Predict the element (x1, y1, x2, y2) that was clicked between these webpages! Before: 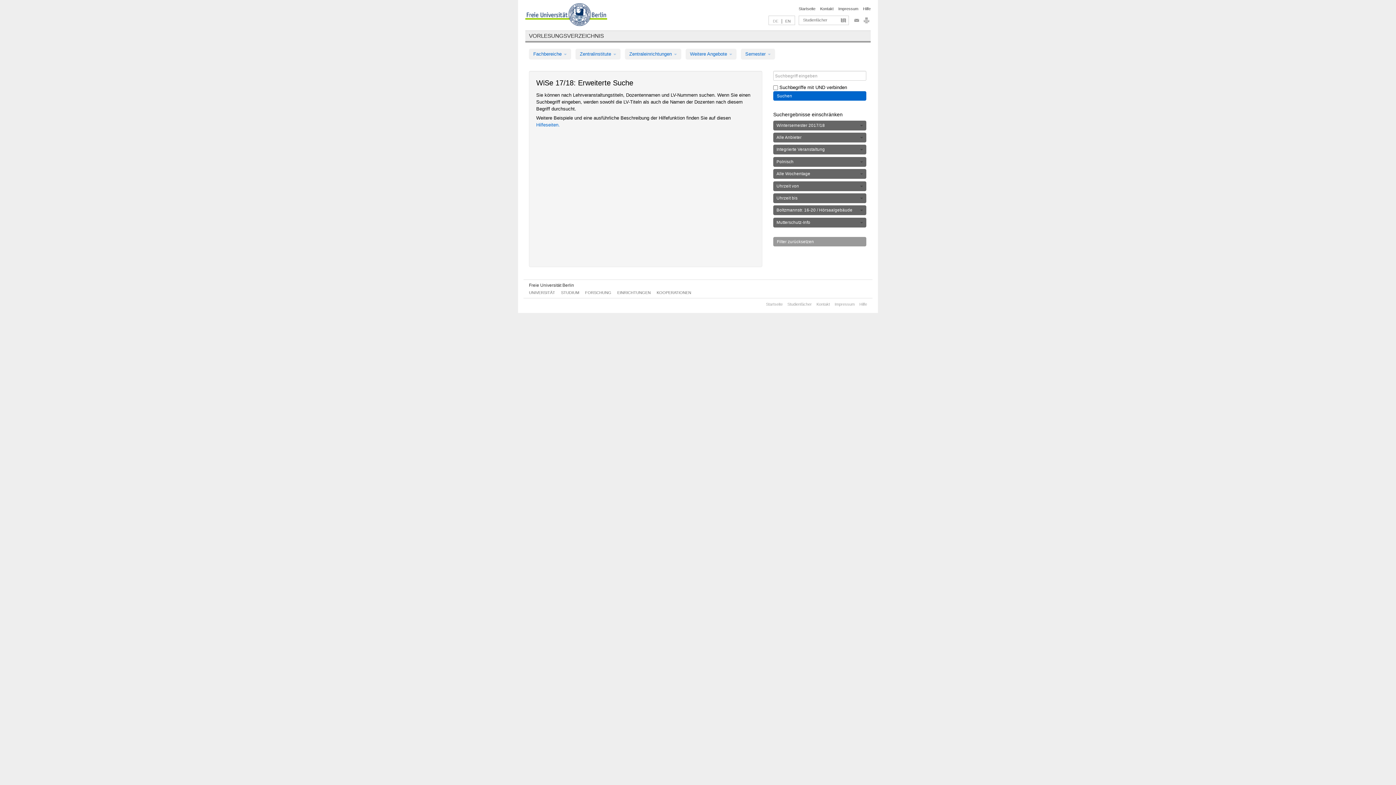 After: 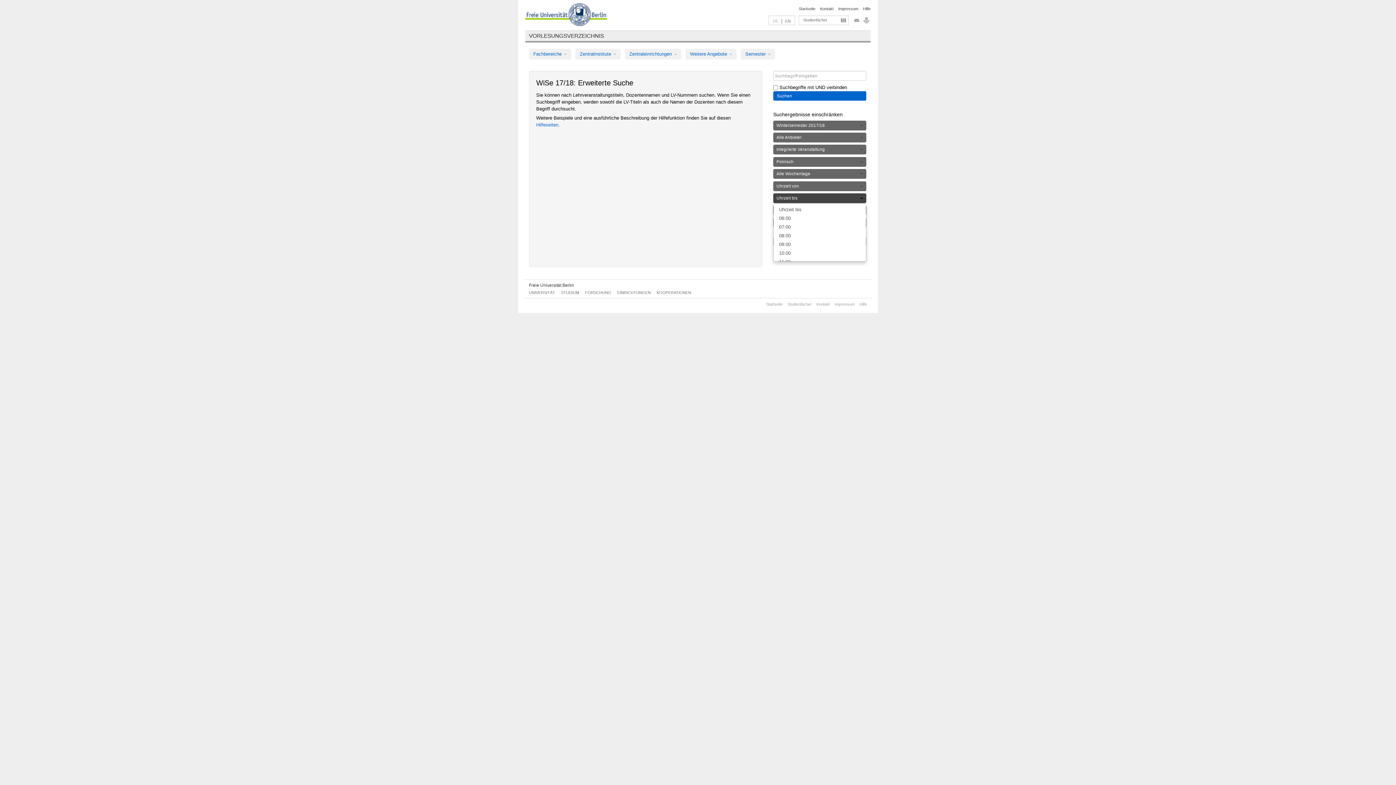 Action: bbox: (773, 193, 866, 203) label: Uhrzeit bis